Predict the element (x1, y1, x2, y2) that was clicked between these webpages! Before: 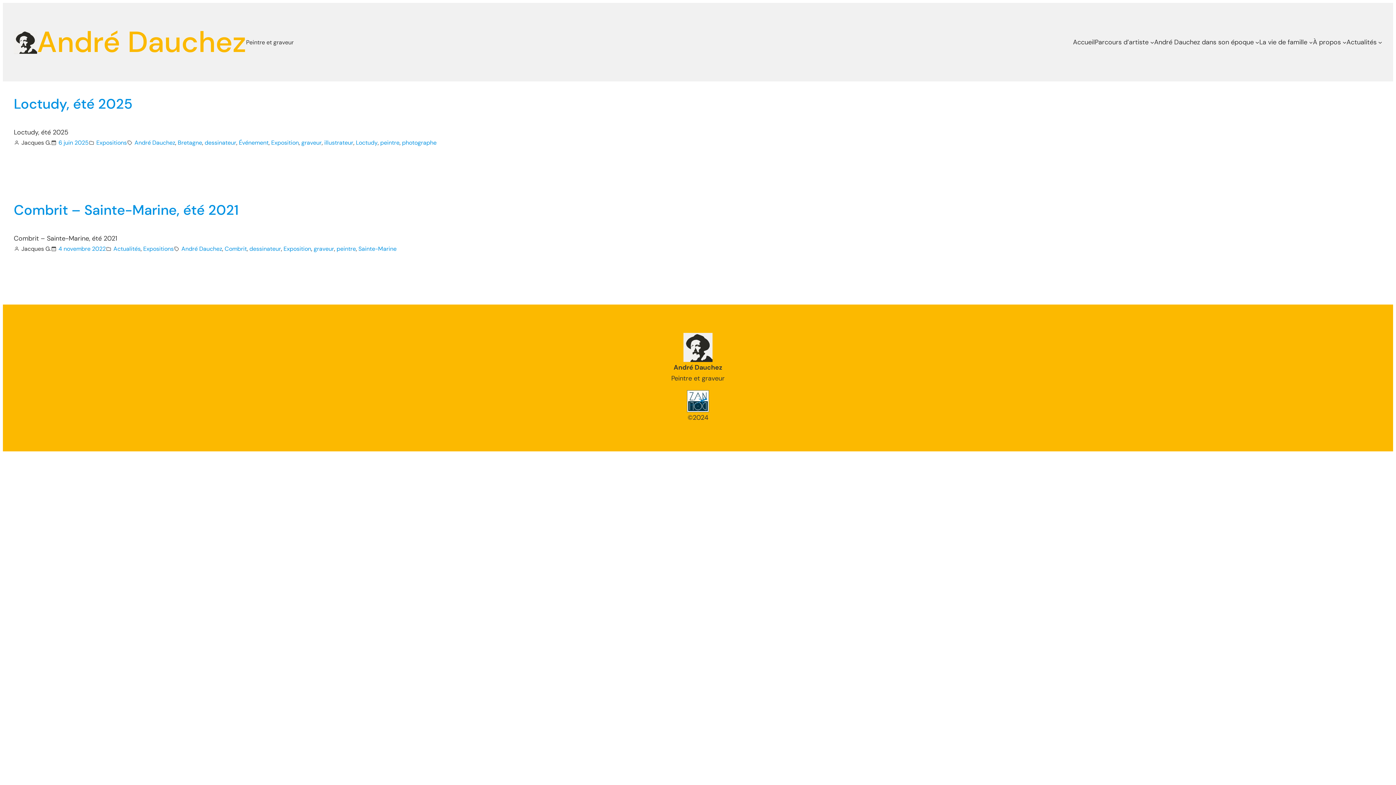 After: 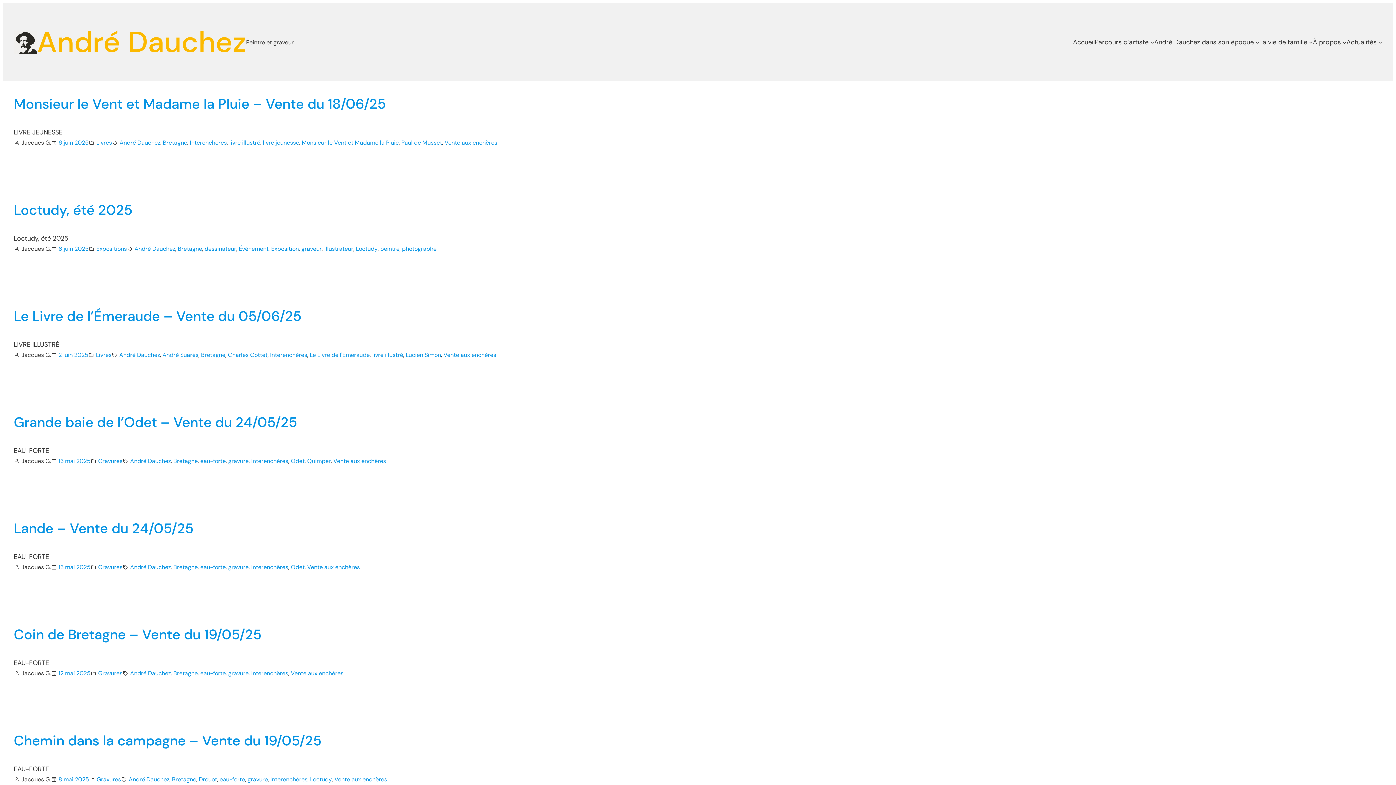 Action: label: Bretagne bbox: (177, 137, 202, 147)